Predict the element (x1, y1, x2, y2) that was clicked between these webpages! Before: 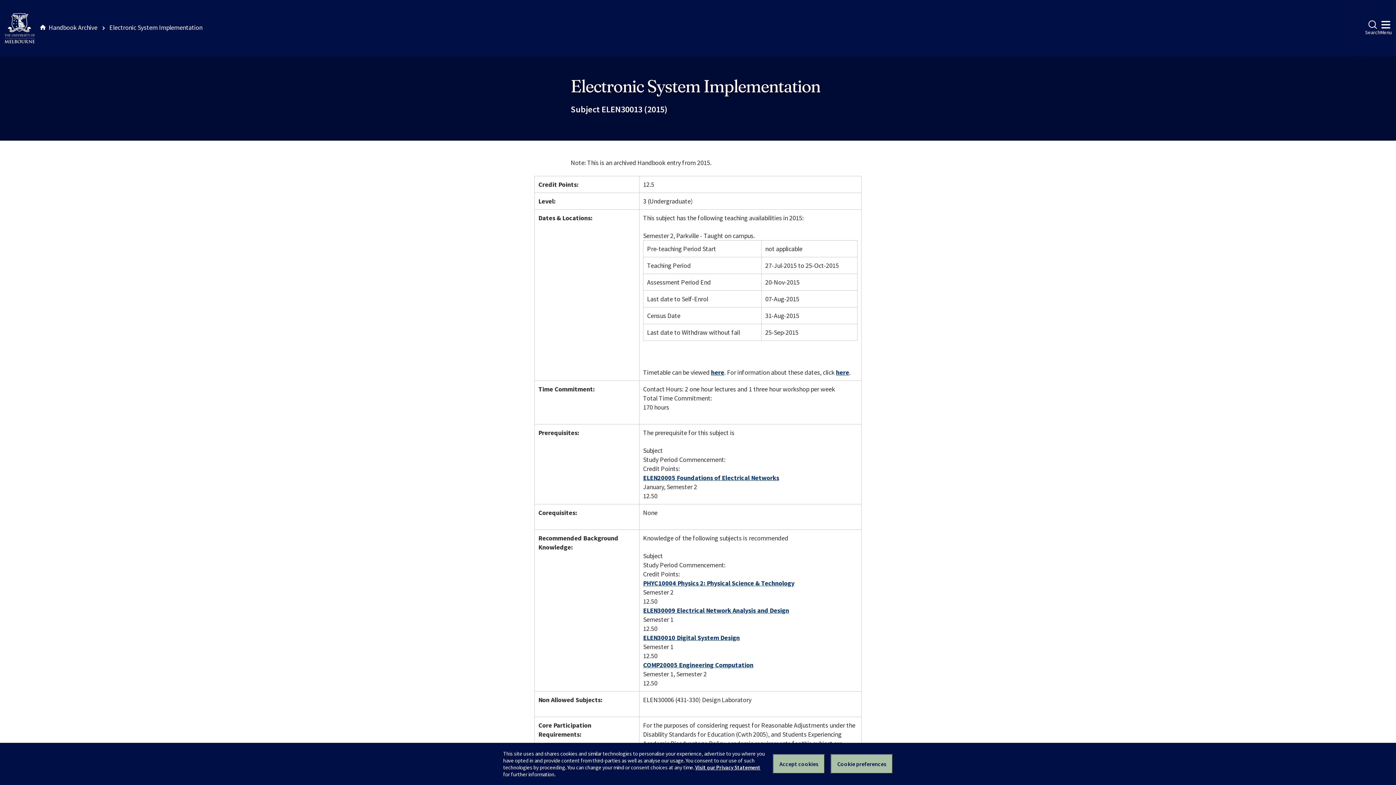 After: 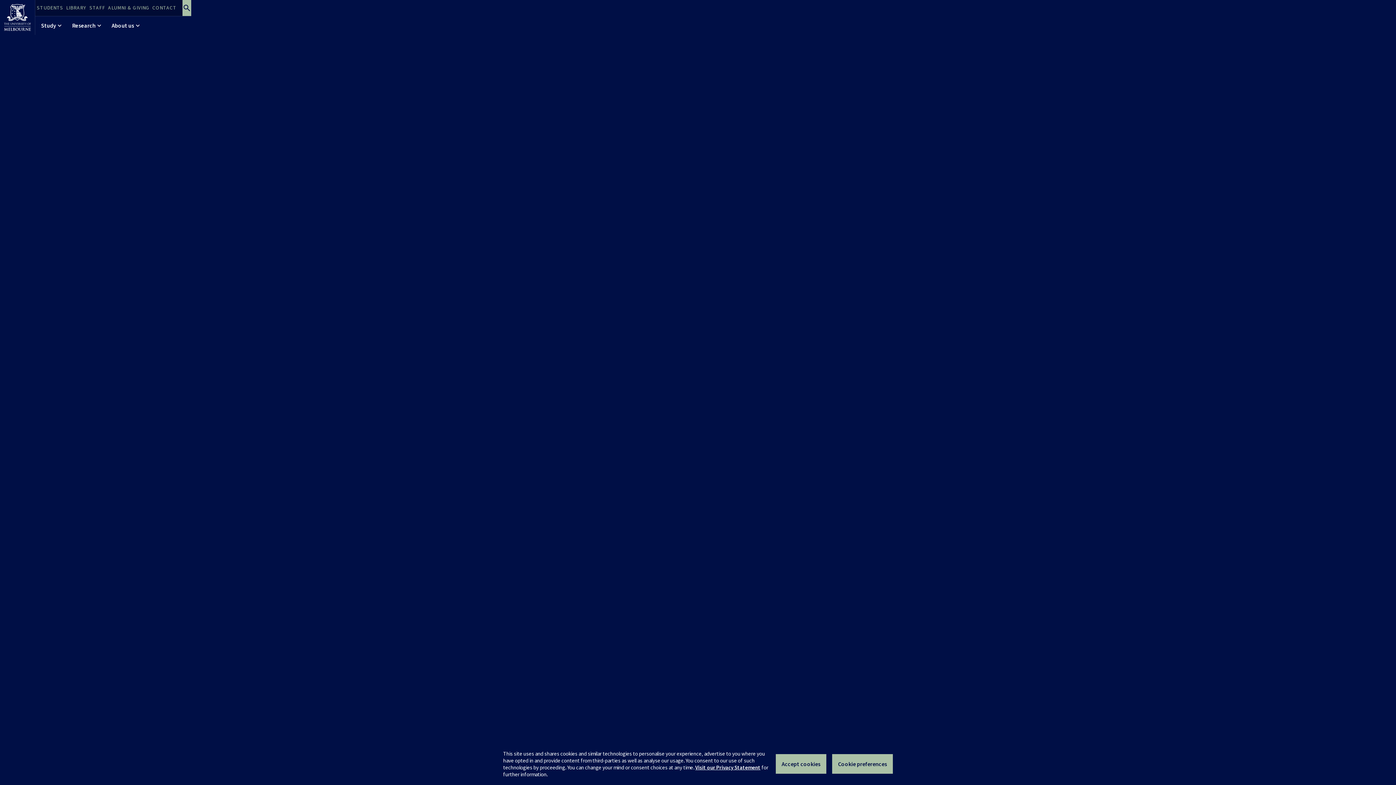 Action: bbox: (0, 8, 39, 47)